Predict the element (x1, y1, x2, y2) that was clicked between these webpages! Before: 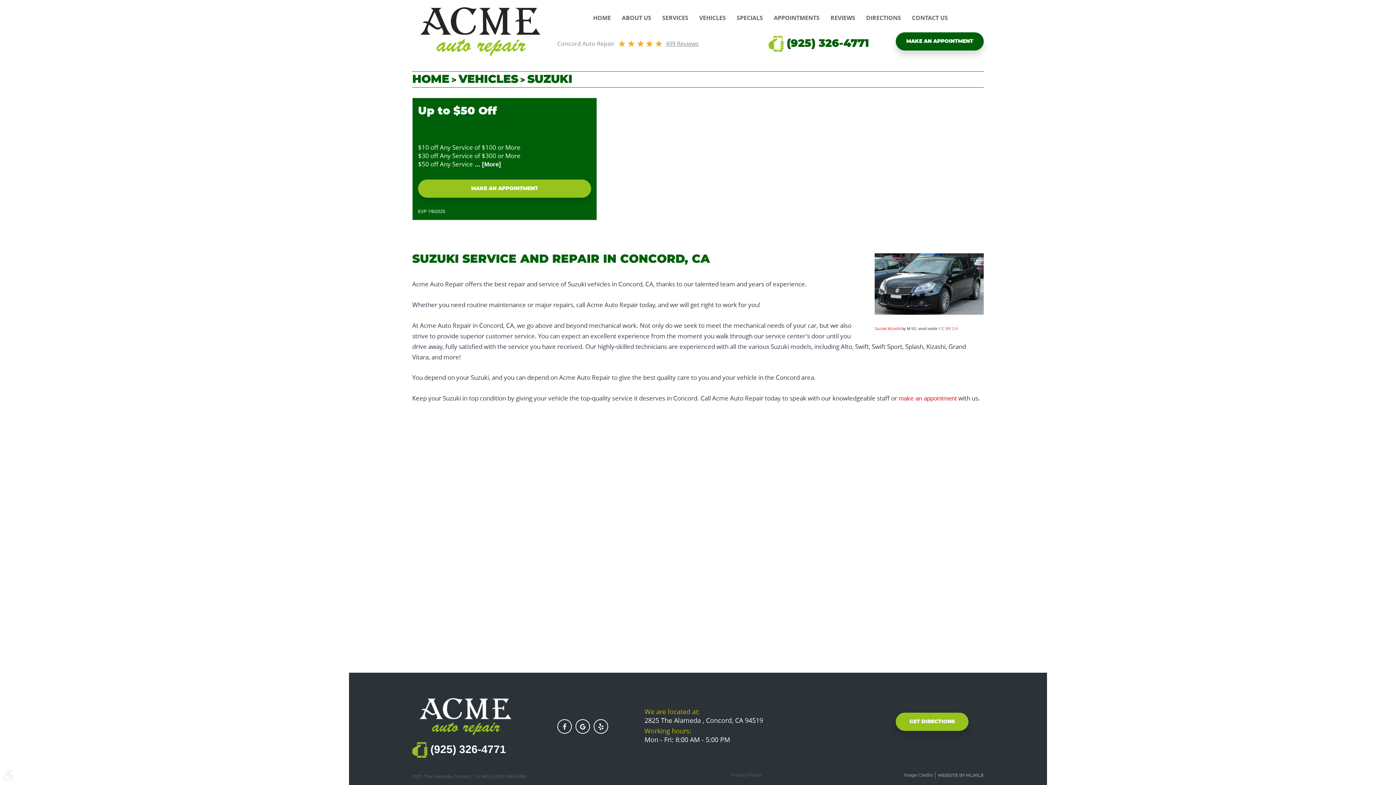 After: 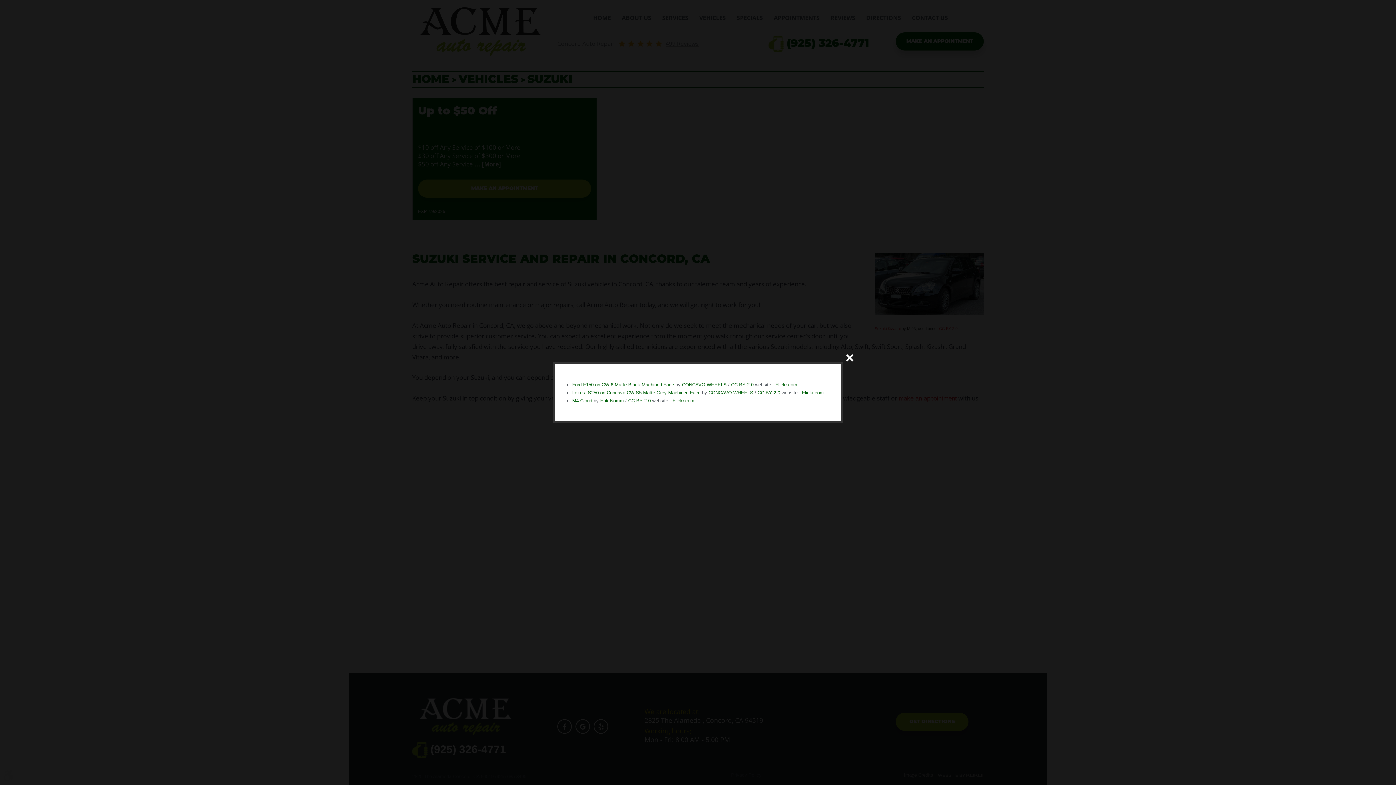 Action: label: Image Credits bbox: (903, 772, 933, 778)